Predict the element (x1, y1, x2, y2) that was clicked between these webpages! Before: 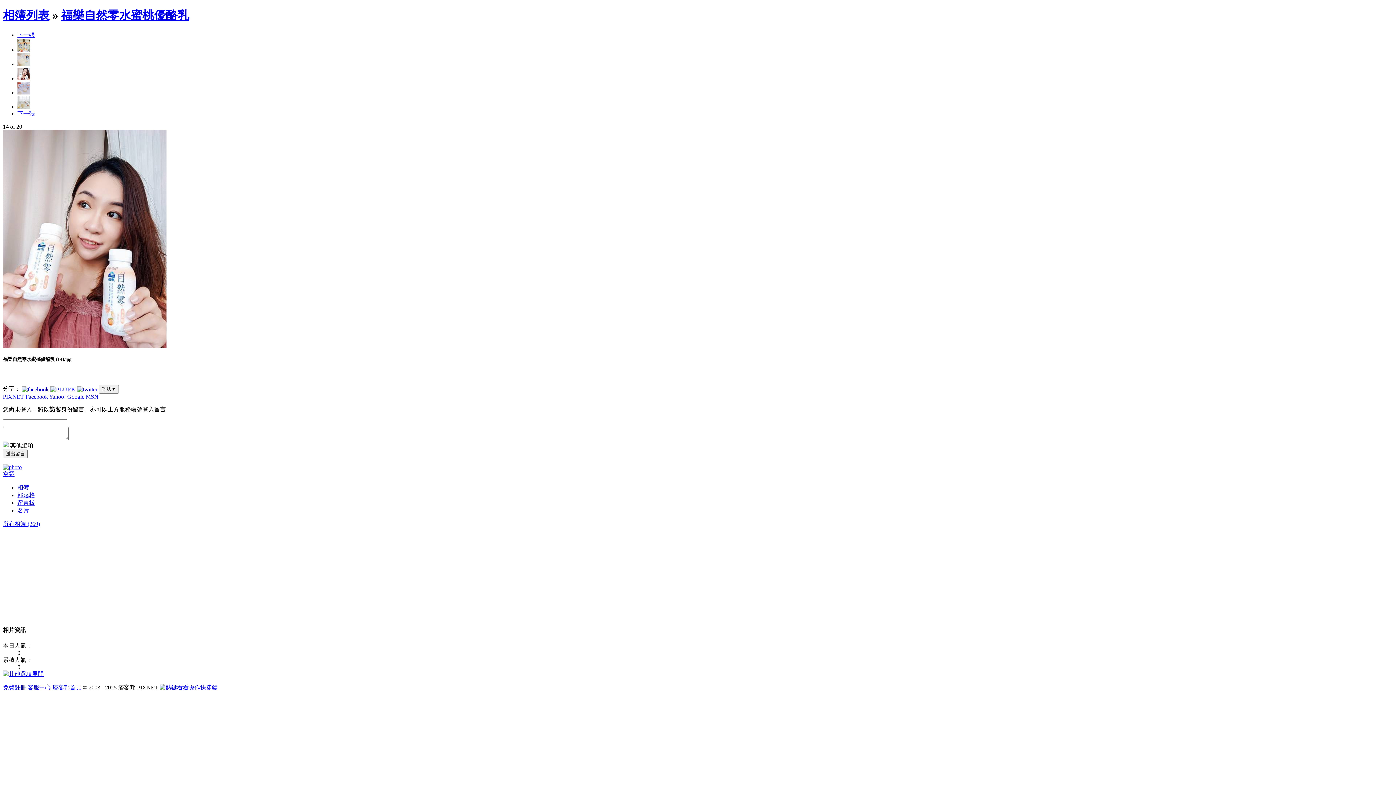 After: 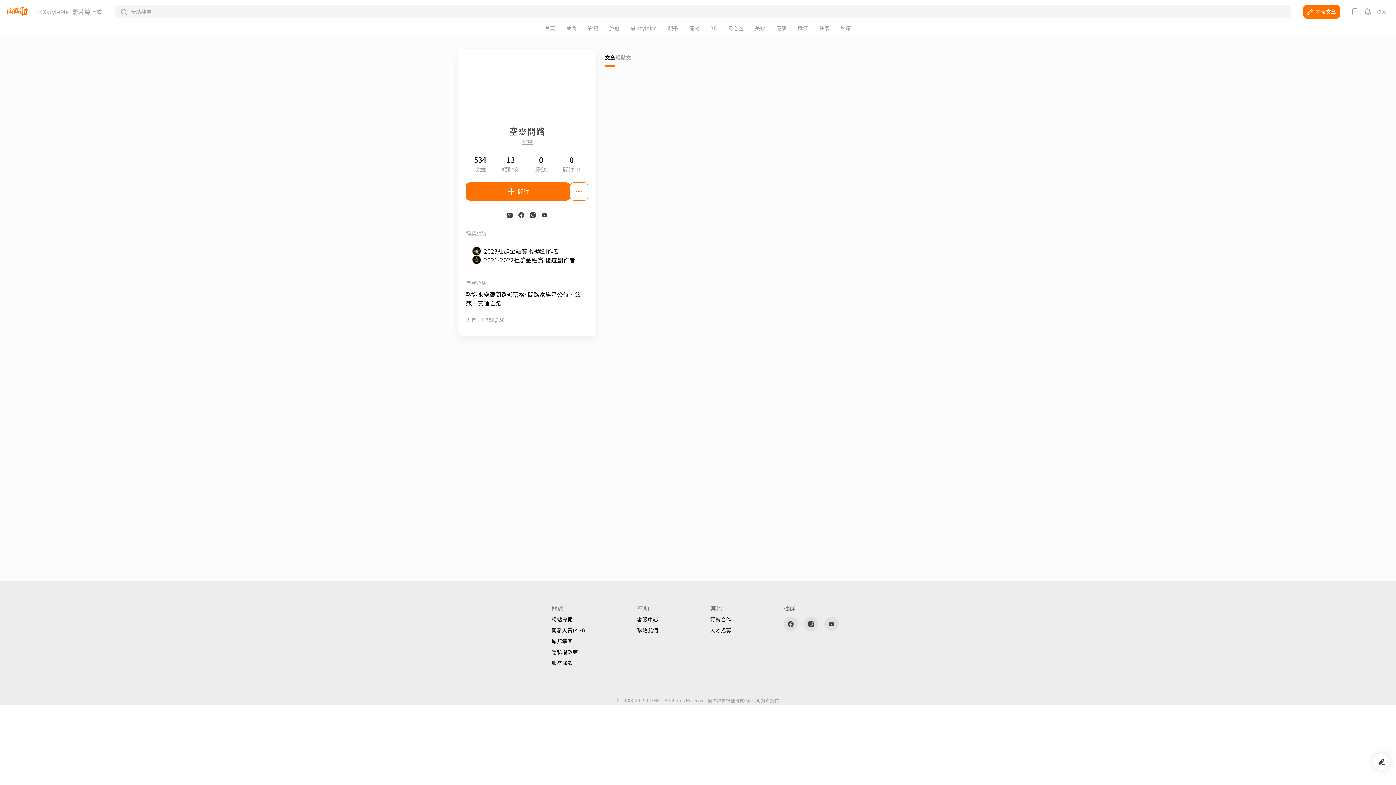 Action: bbox: (2, 471, 14, 477) label: 空靈